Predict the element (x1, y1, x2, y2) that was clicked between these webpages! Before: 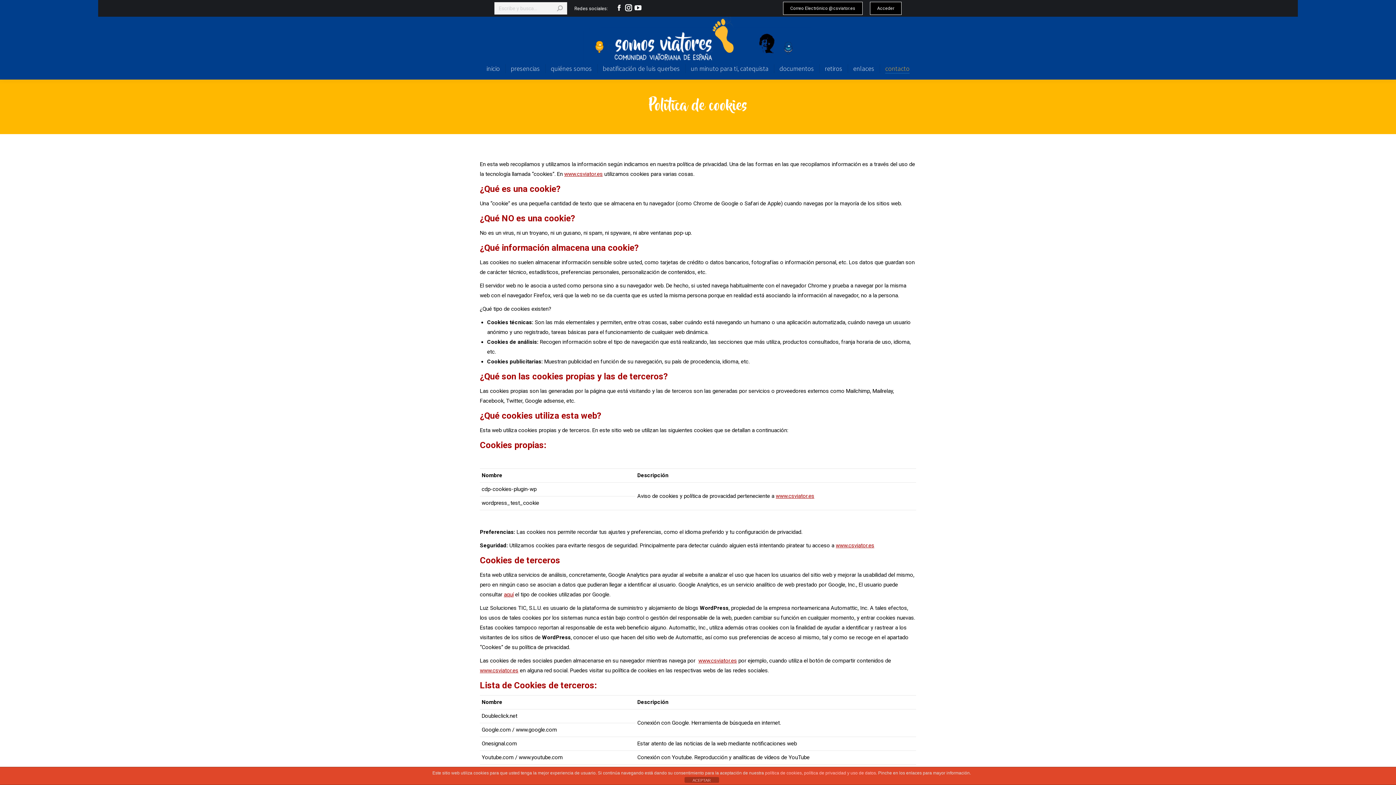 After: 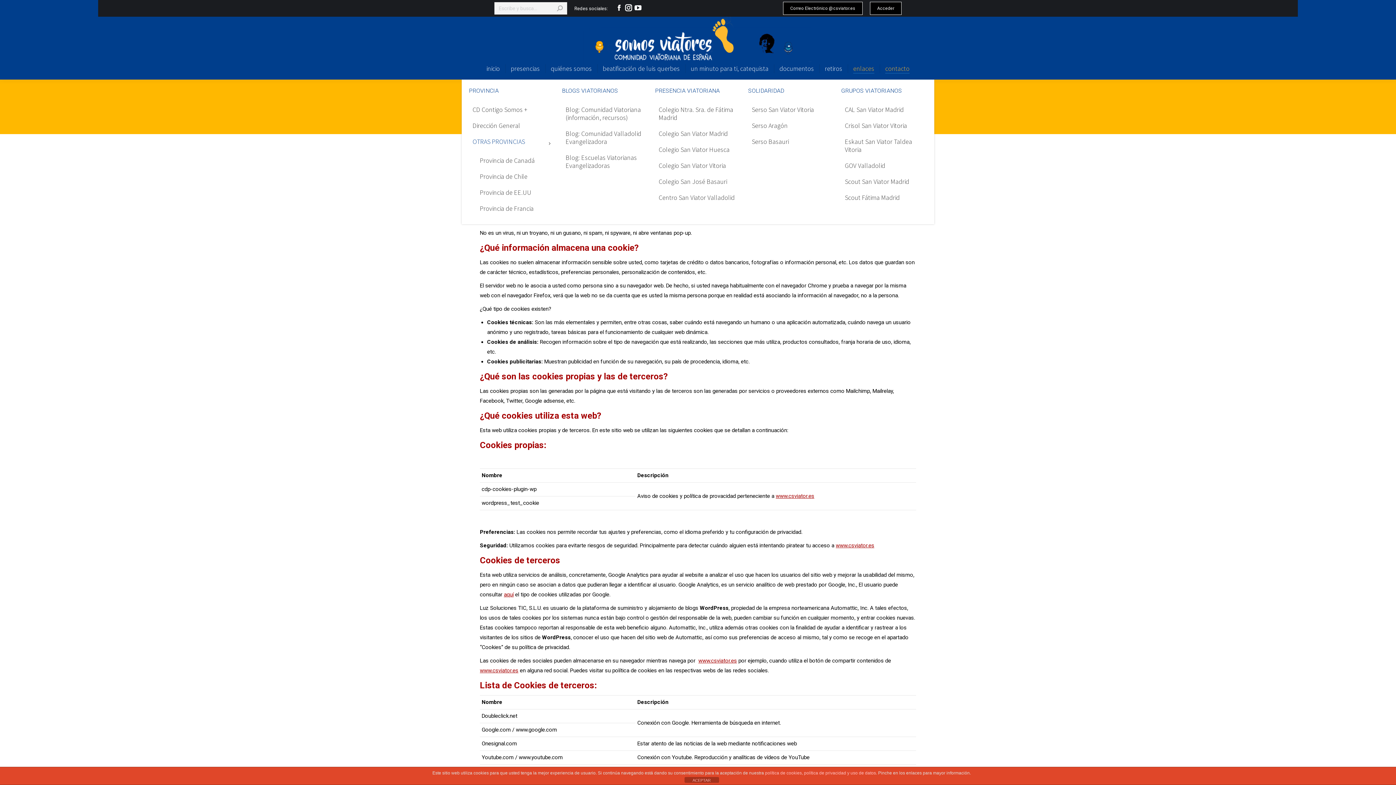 Action: label: enlaces bbox: (853, 64, 874, 73)